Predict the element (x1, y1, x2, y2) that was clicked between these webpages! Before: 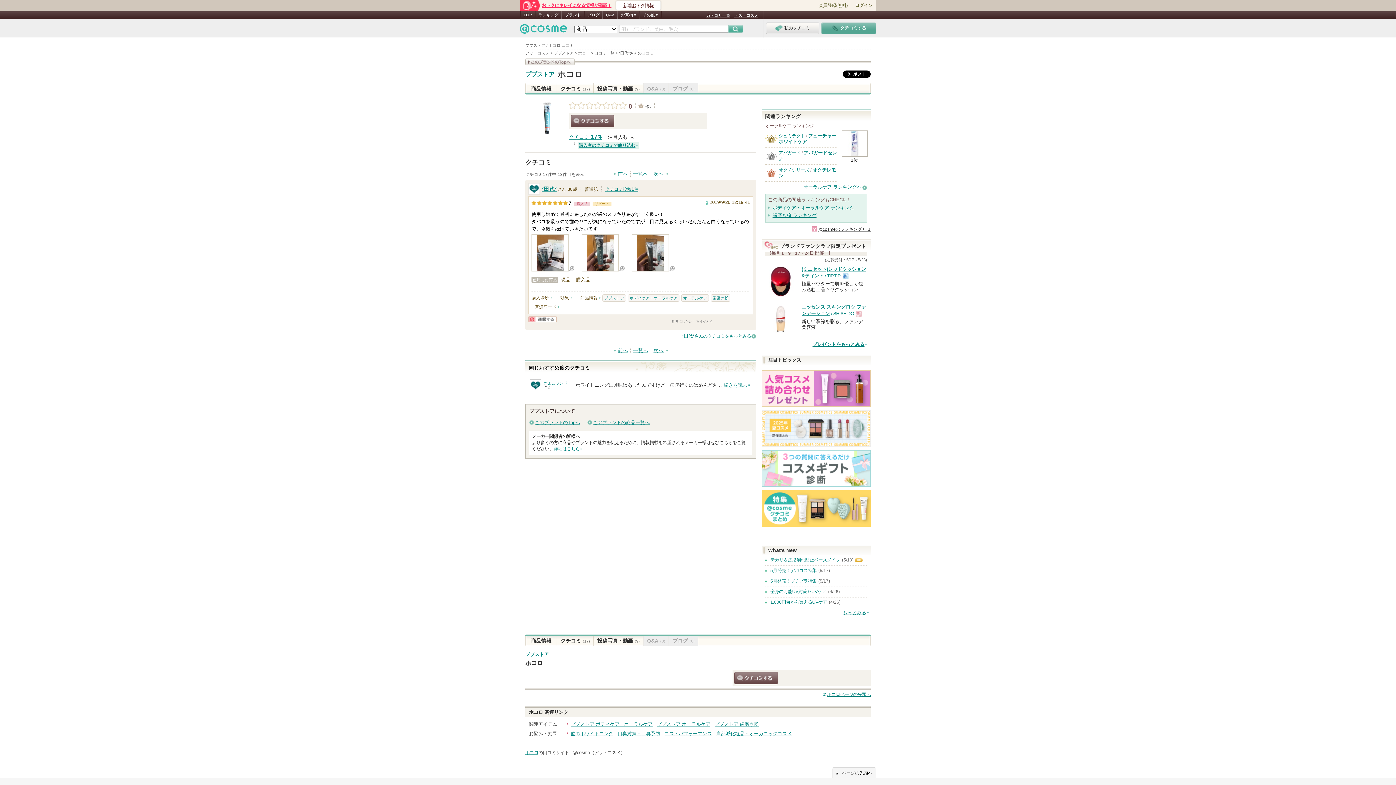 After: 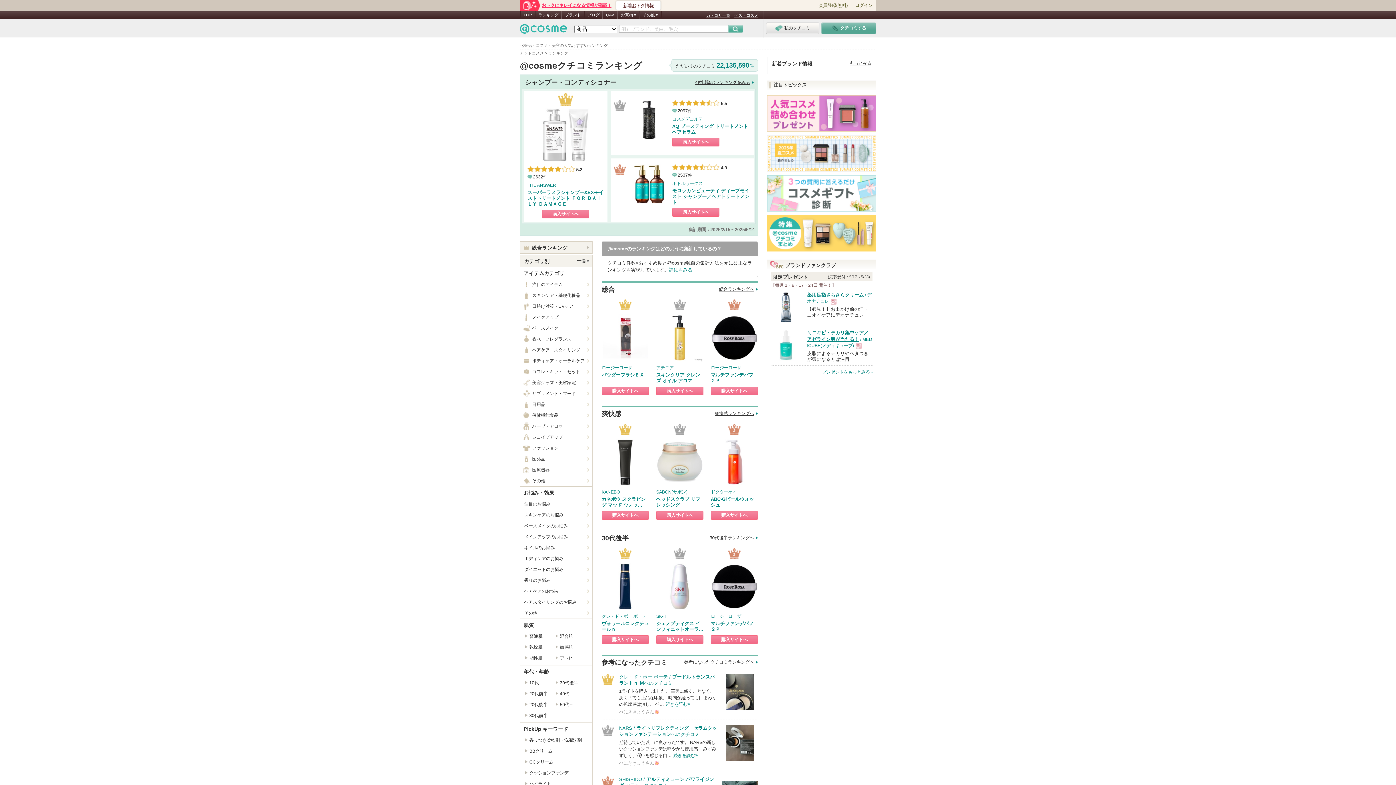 Action: label: ランキング bbox: (535, 10, 561, 18)